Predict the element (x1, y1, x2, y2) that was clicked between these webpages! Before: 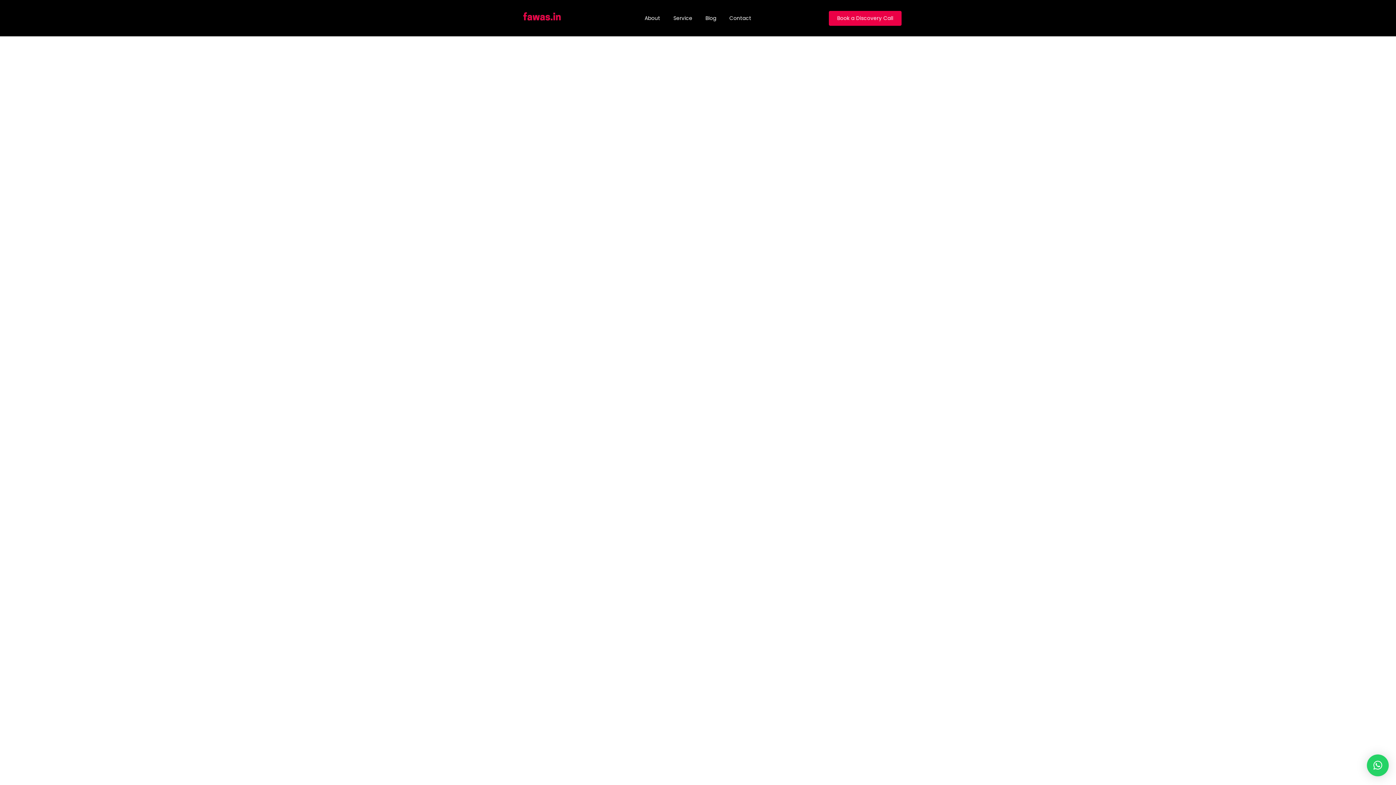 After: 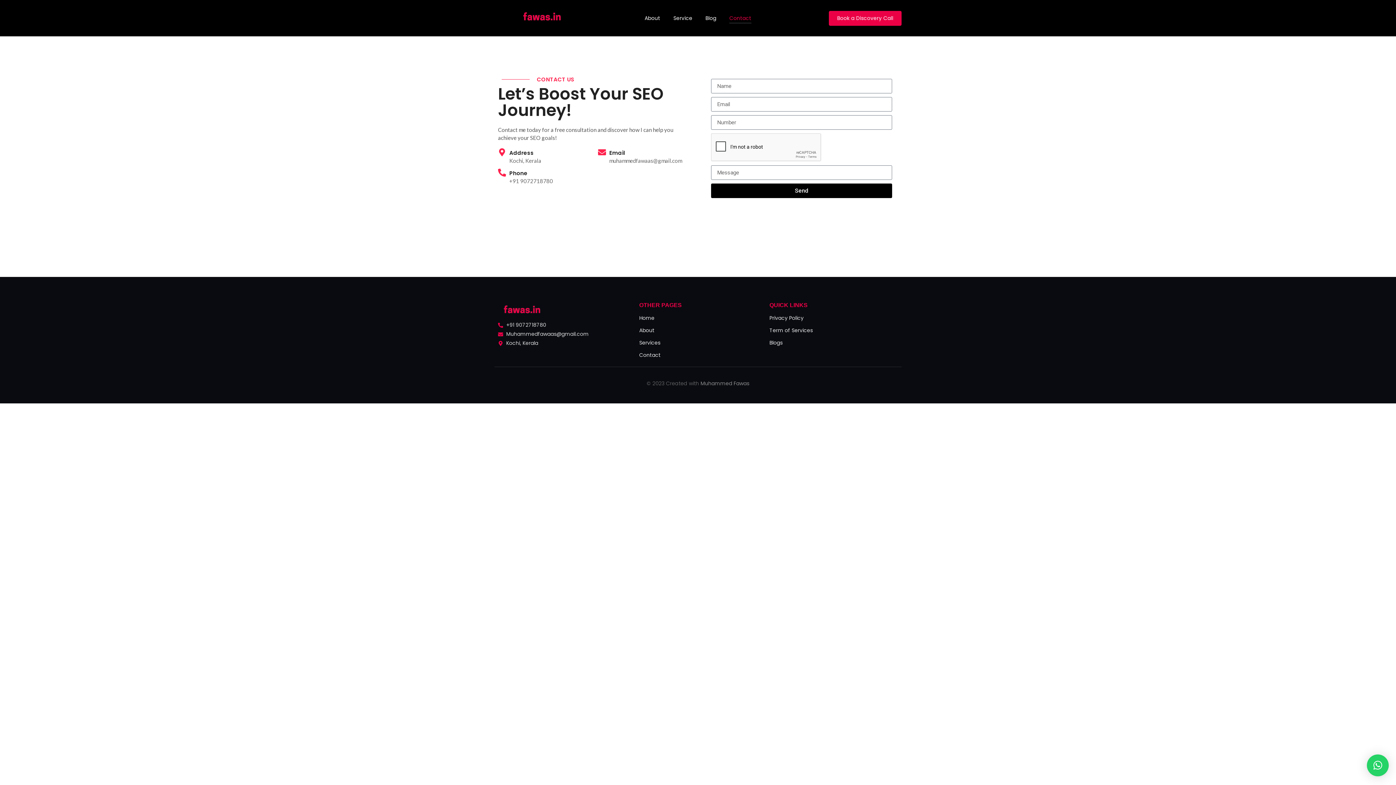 Action: label: Book a Discovery Call bbox: (829, 10, 901, 25)